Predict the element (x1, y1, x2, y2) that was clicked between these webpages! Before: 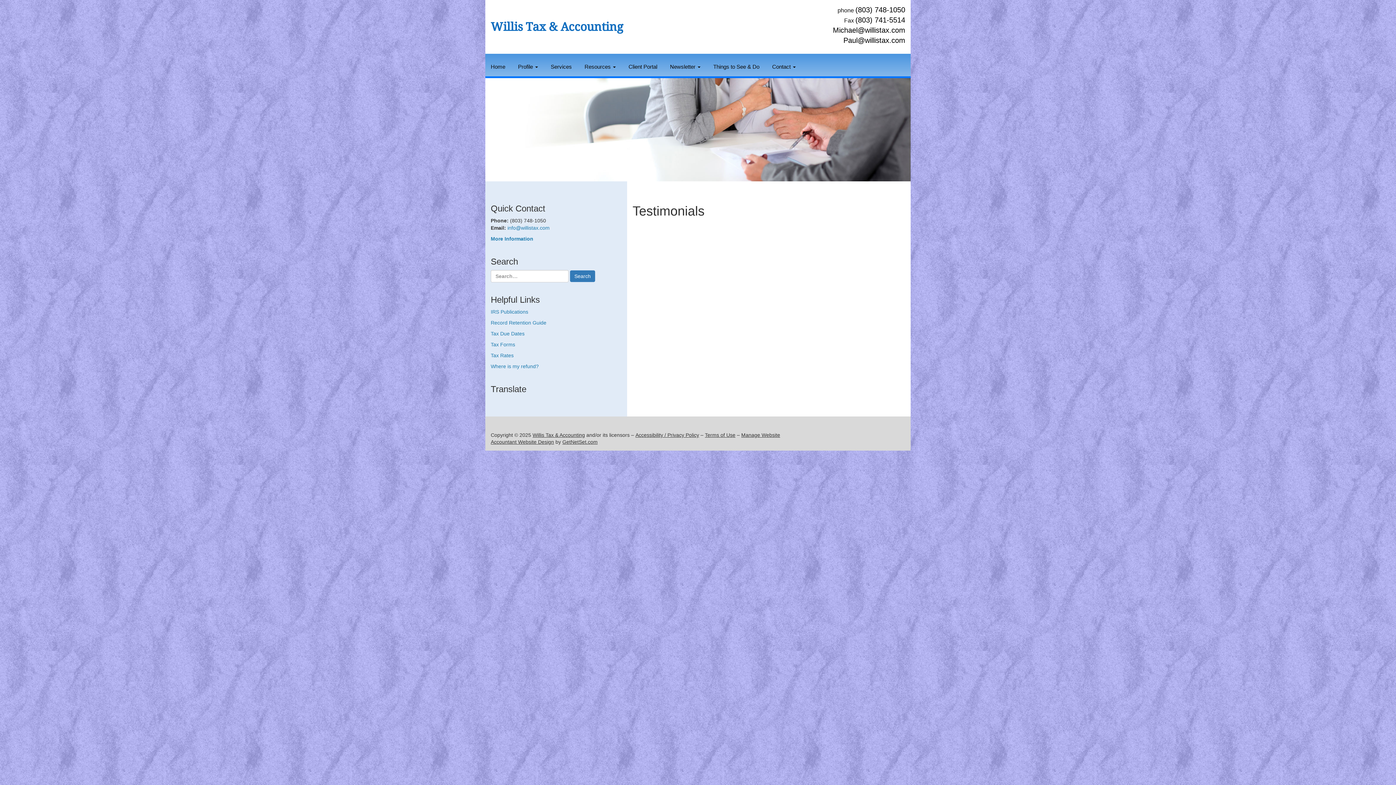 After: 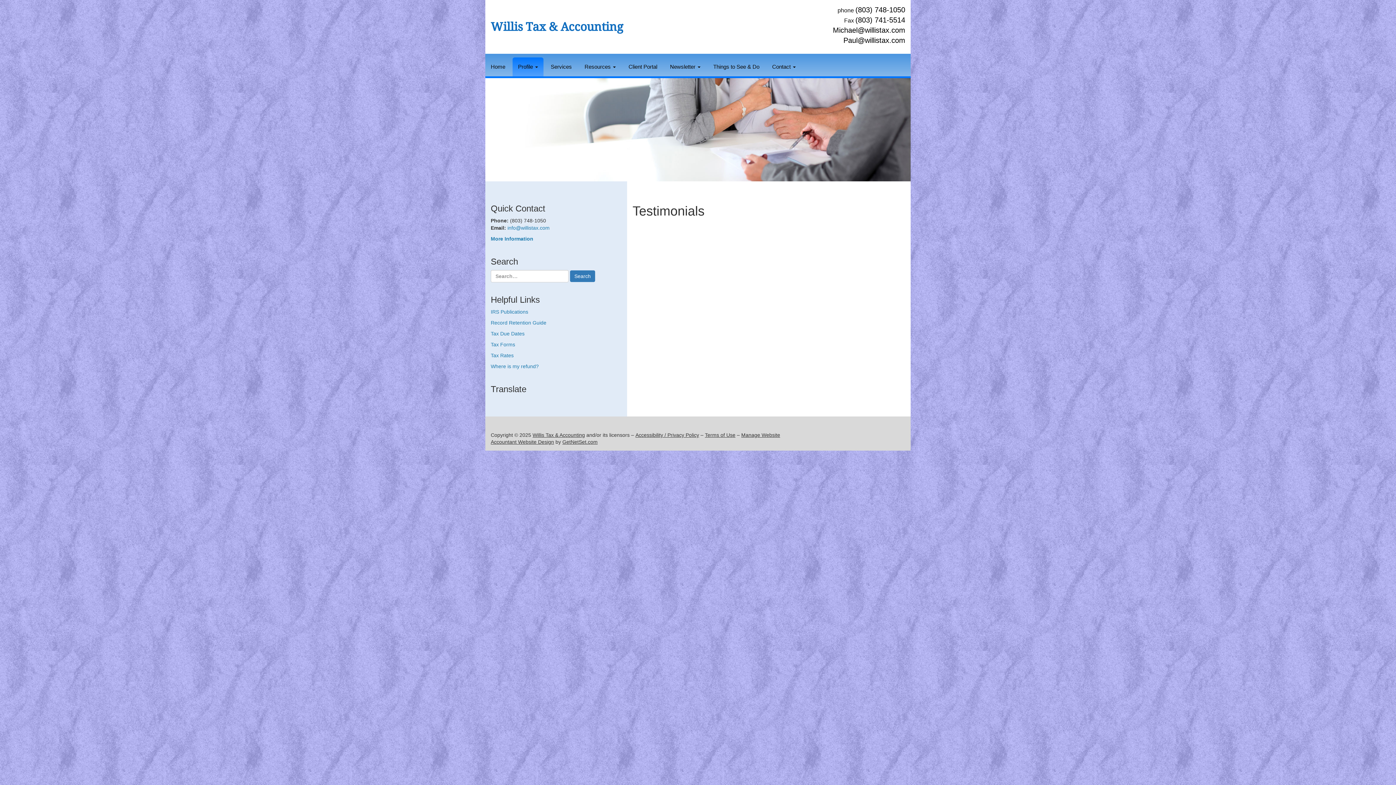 Action: bbox: (512, 57, 543, 76) label: Profile 